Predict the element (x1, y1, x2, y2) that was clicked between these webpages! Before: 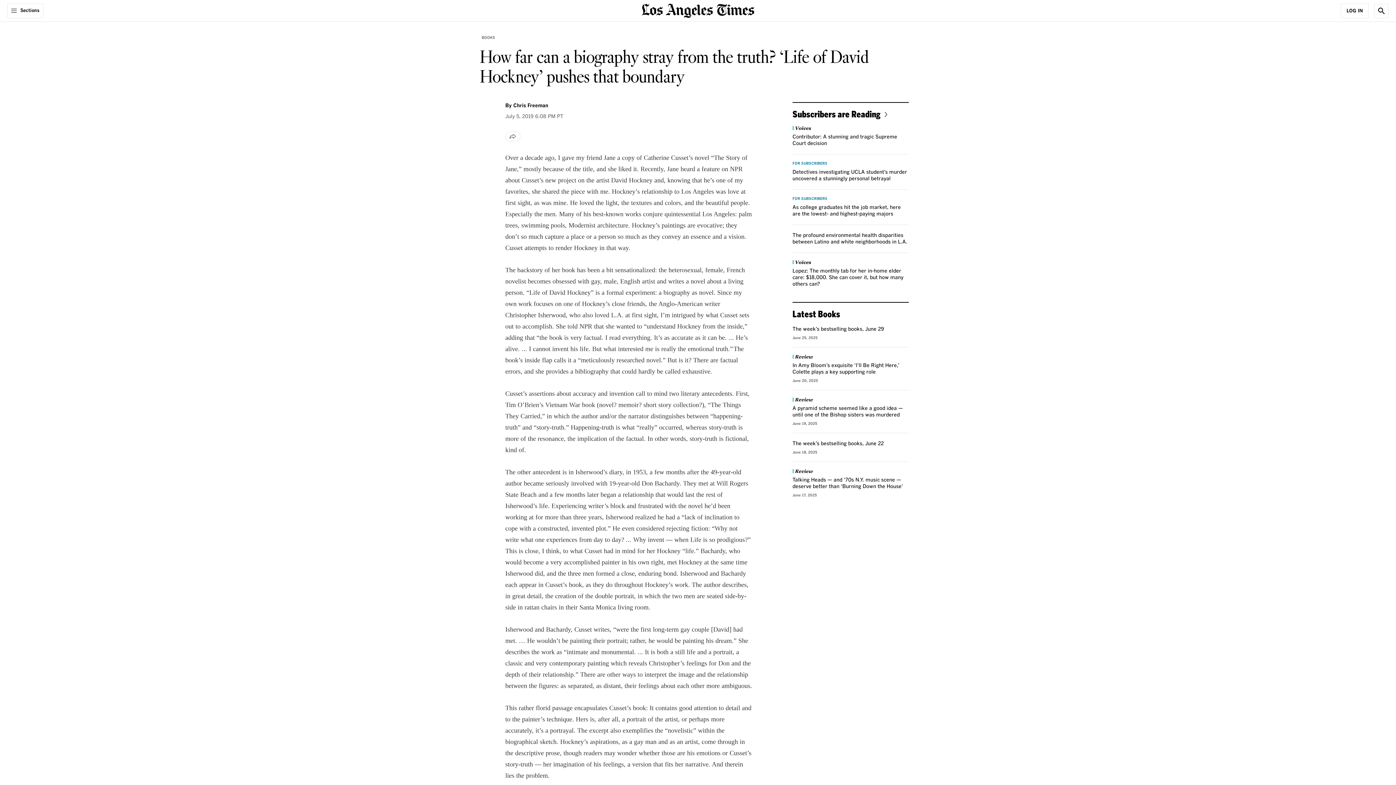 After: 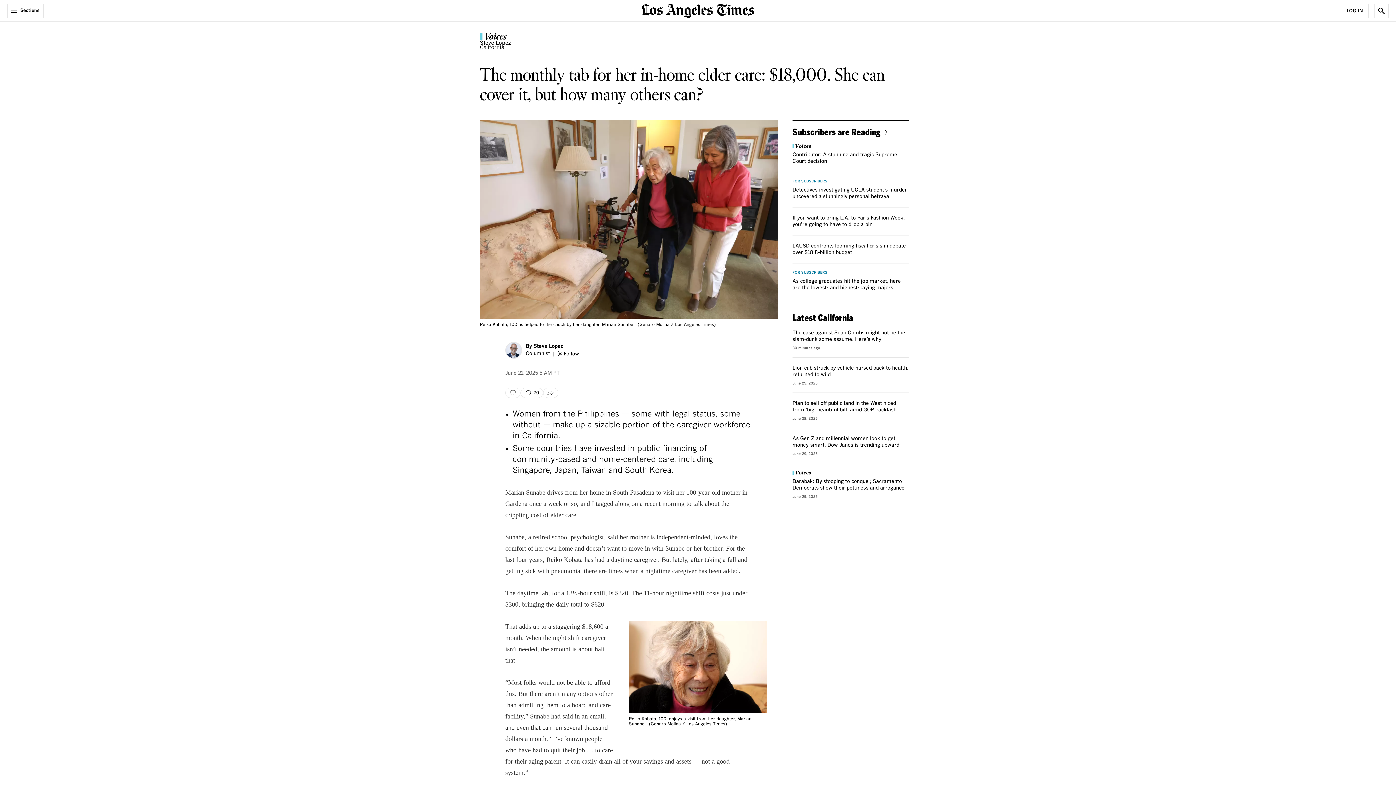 Action: label: Lopez: The monthly tab for her in-home elder care: $18,000. She can cover it, but how many others can? bbox: (792, 268, 903, 286)